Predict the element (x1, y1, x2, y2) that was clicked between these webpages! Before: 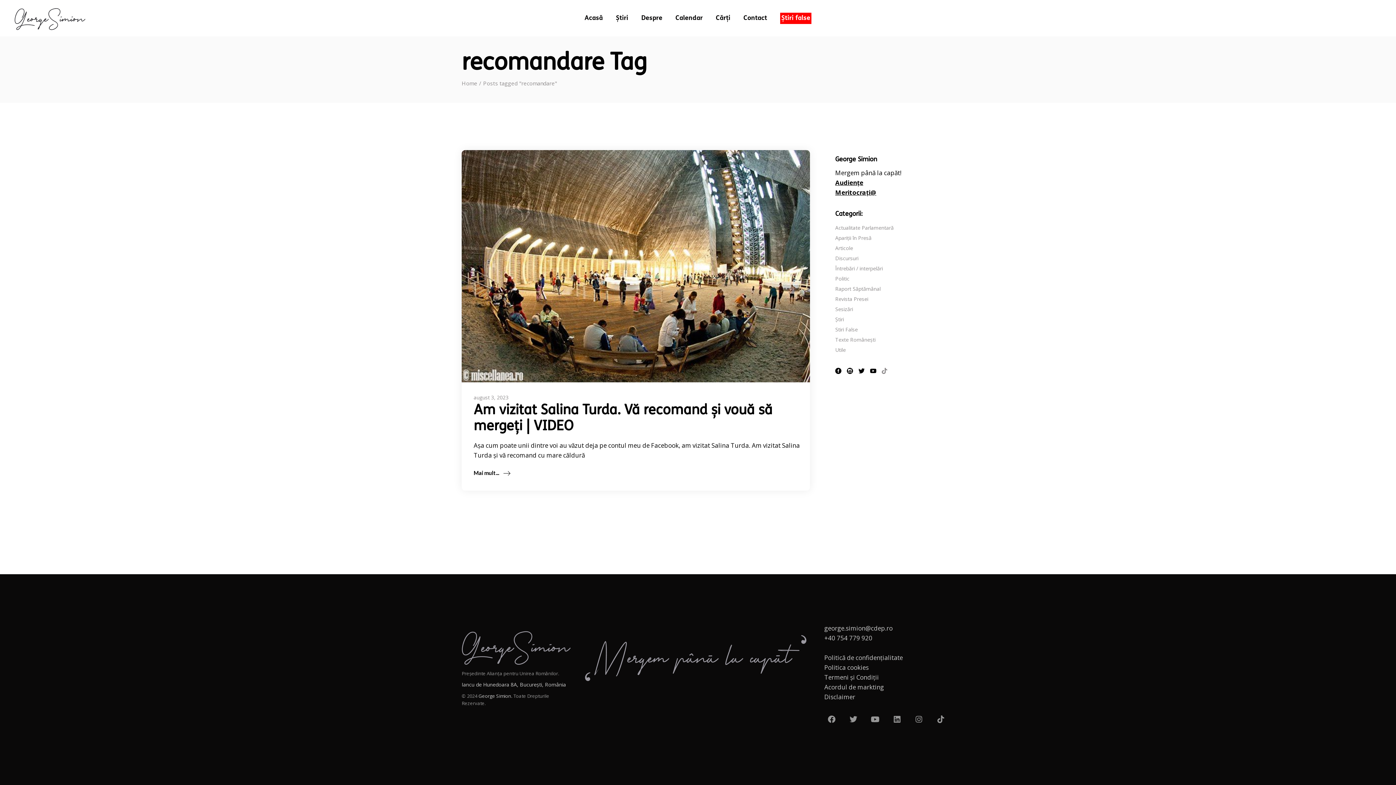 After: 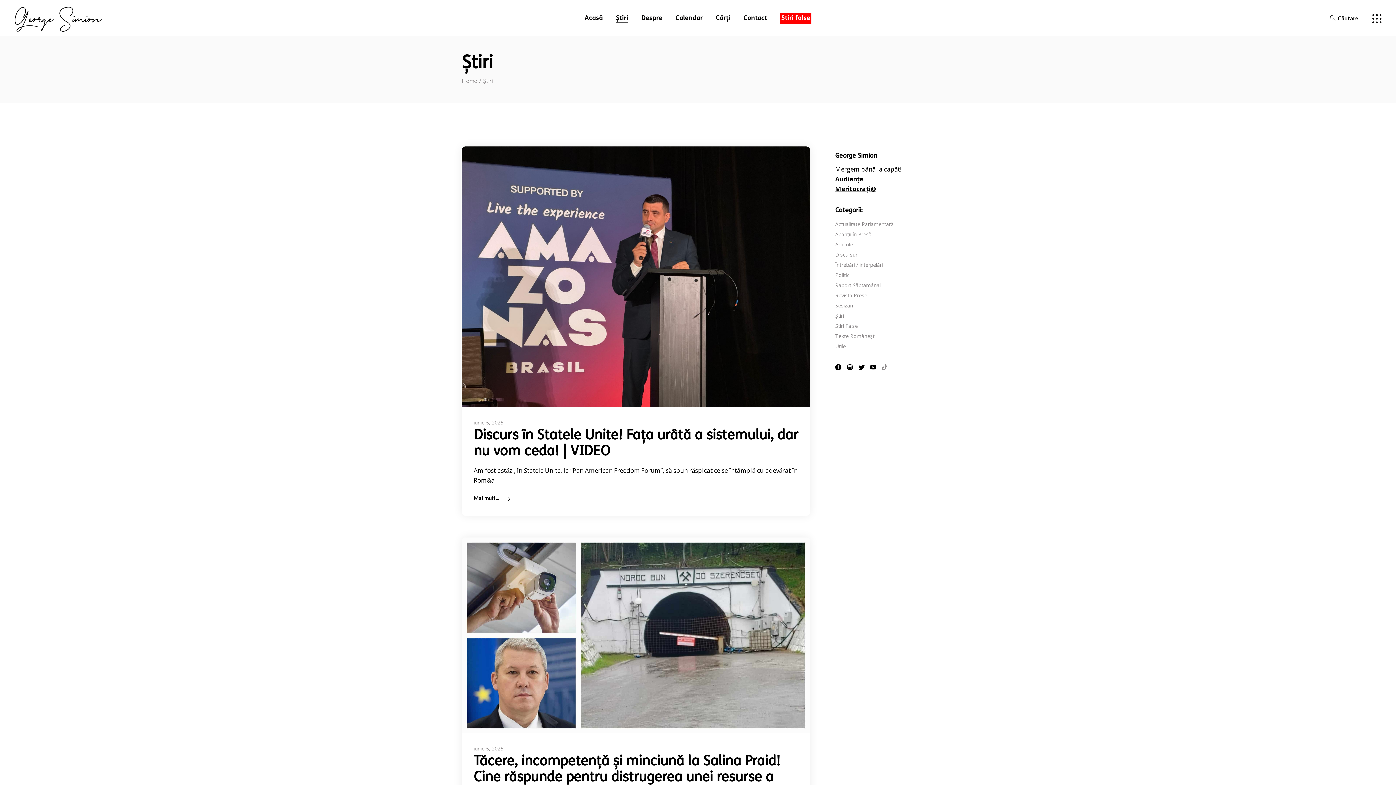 Action: label: Știri bbox: (616, 0, 628, 36)